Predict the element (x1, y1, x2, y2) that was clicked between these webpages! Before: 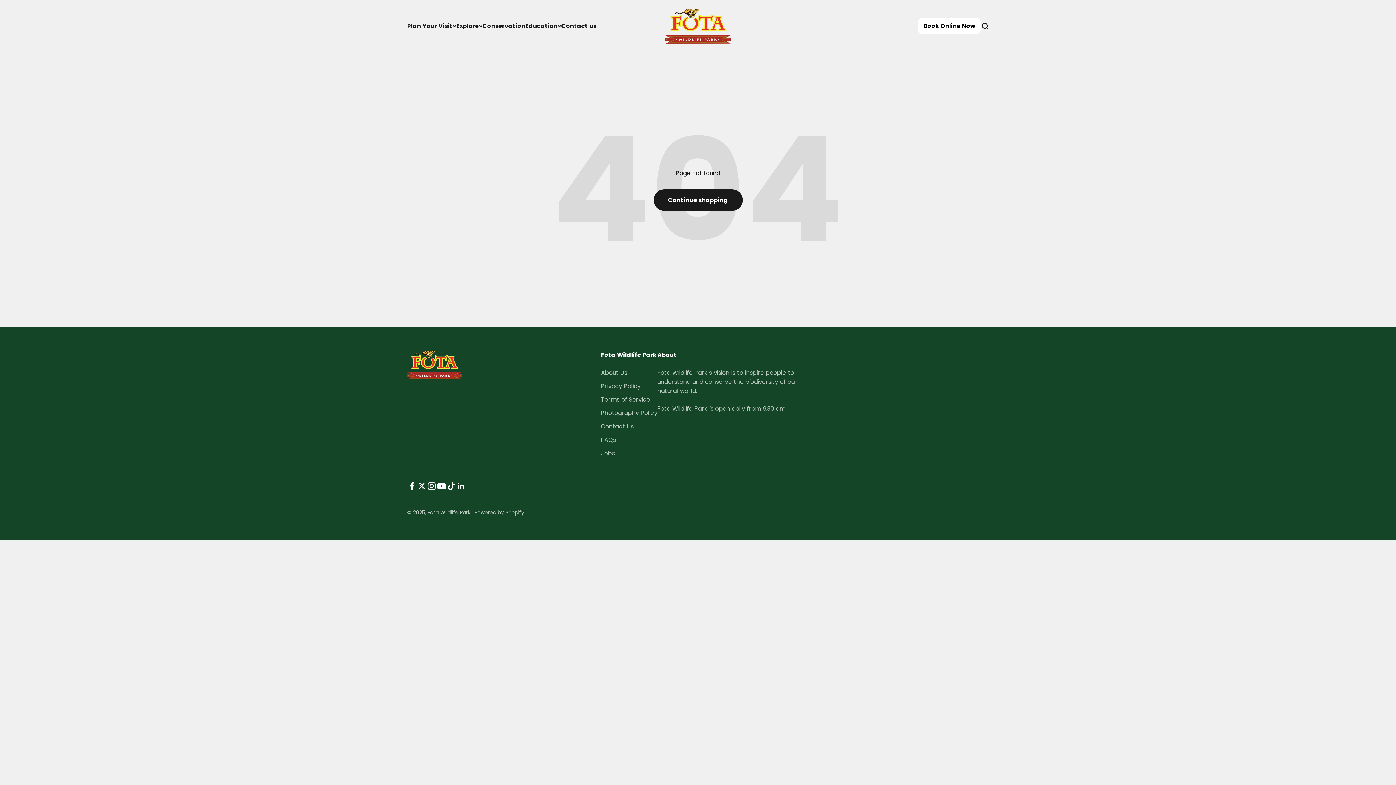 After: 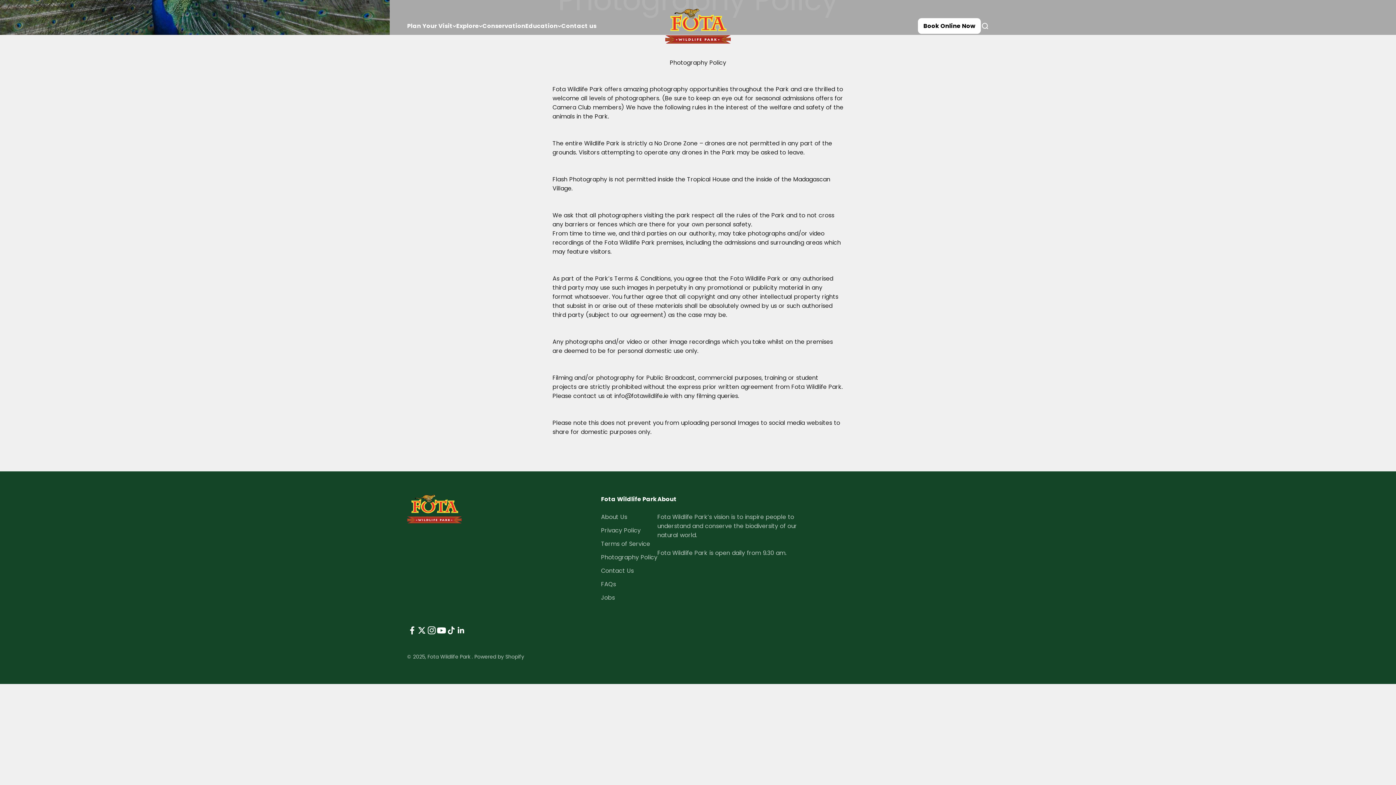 Action: label: Photography Policy bbox: (601, 408, 657, 417)